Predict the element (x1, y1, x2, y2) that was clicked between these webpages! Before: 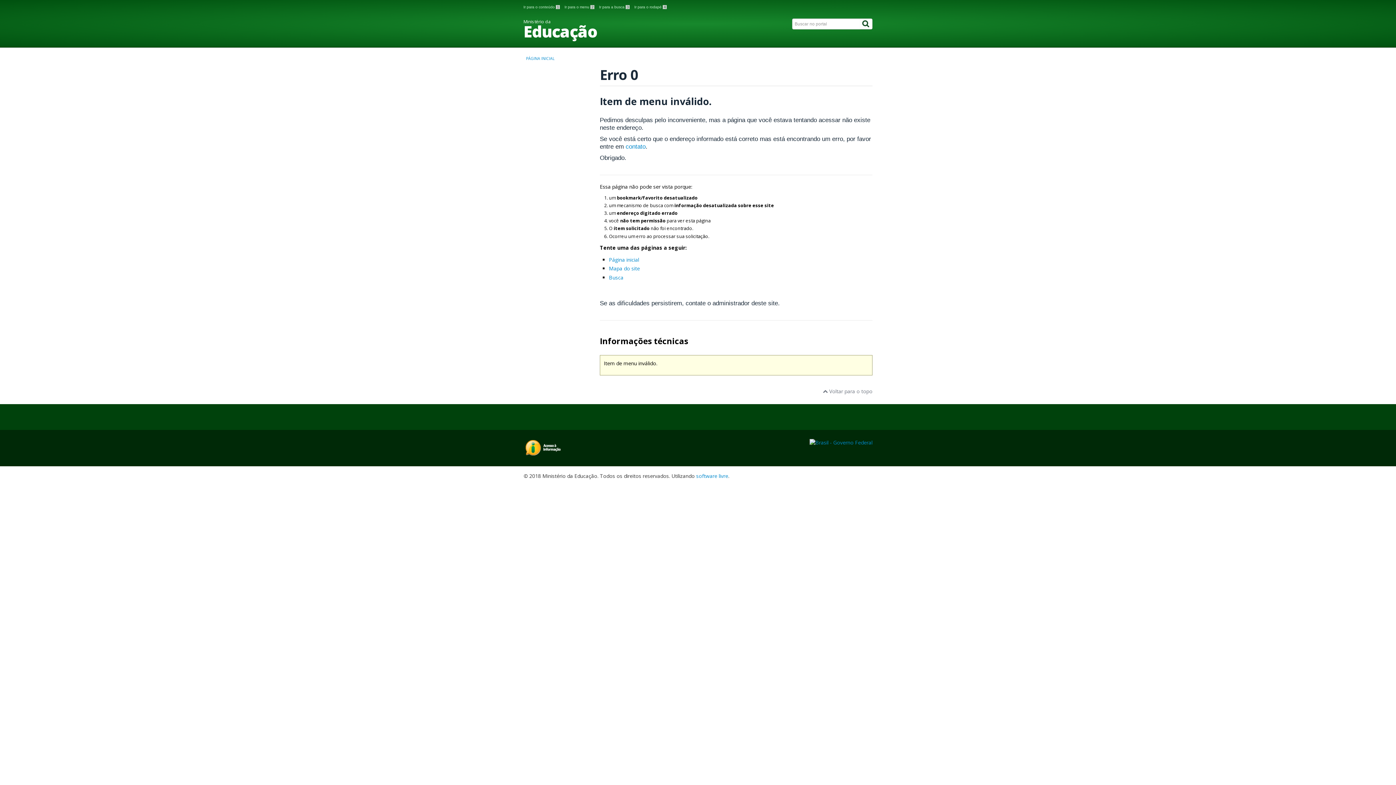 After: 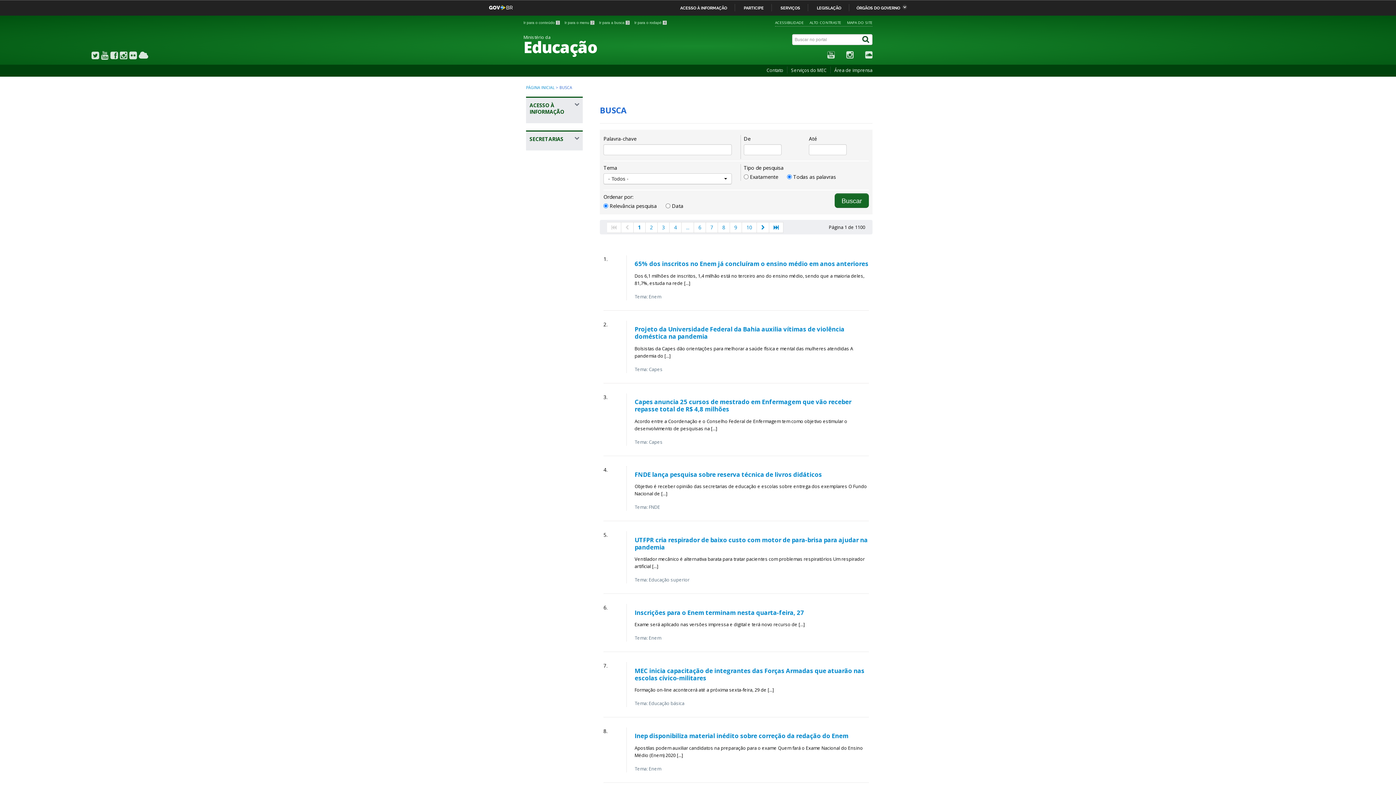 Action: bbox: (860, 18, 872, 29)